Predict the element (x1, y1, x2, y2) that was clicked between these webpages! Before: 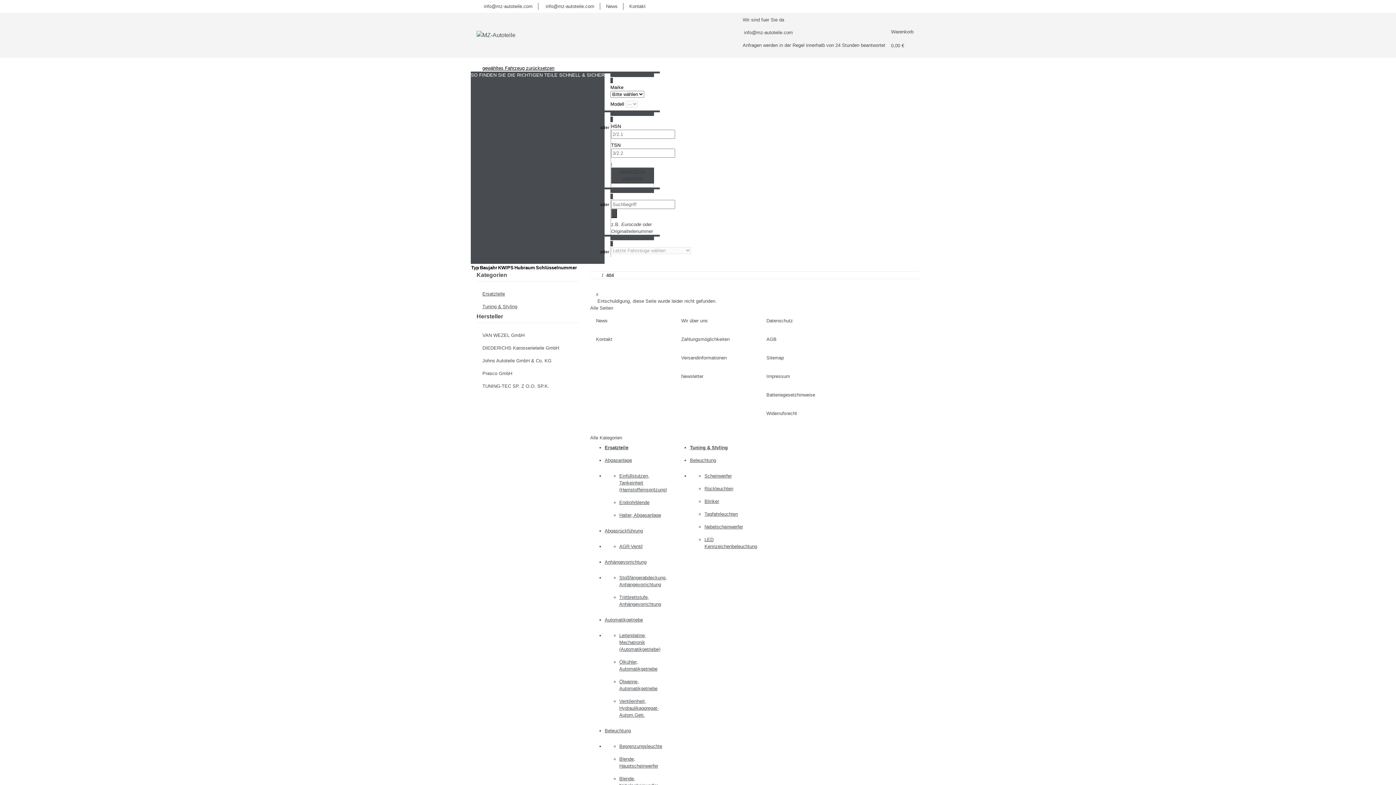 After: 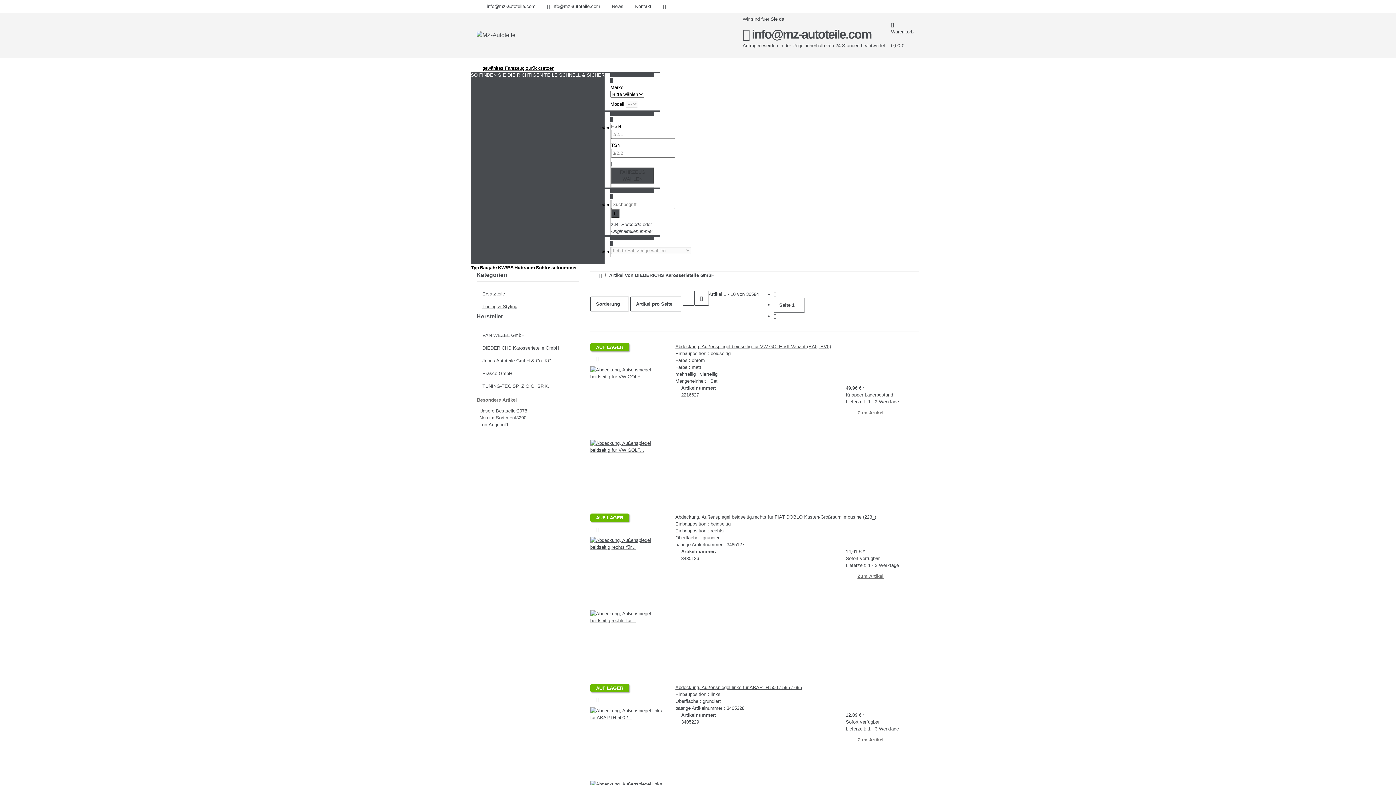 Action: bbox: (476, 341, 578, 354) label: DIEDERICHS Karosserieteile GmbH